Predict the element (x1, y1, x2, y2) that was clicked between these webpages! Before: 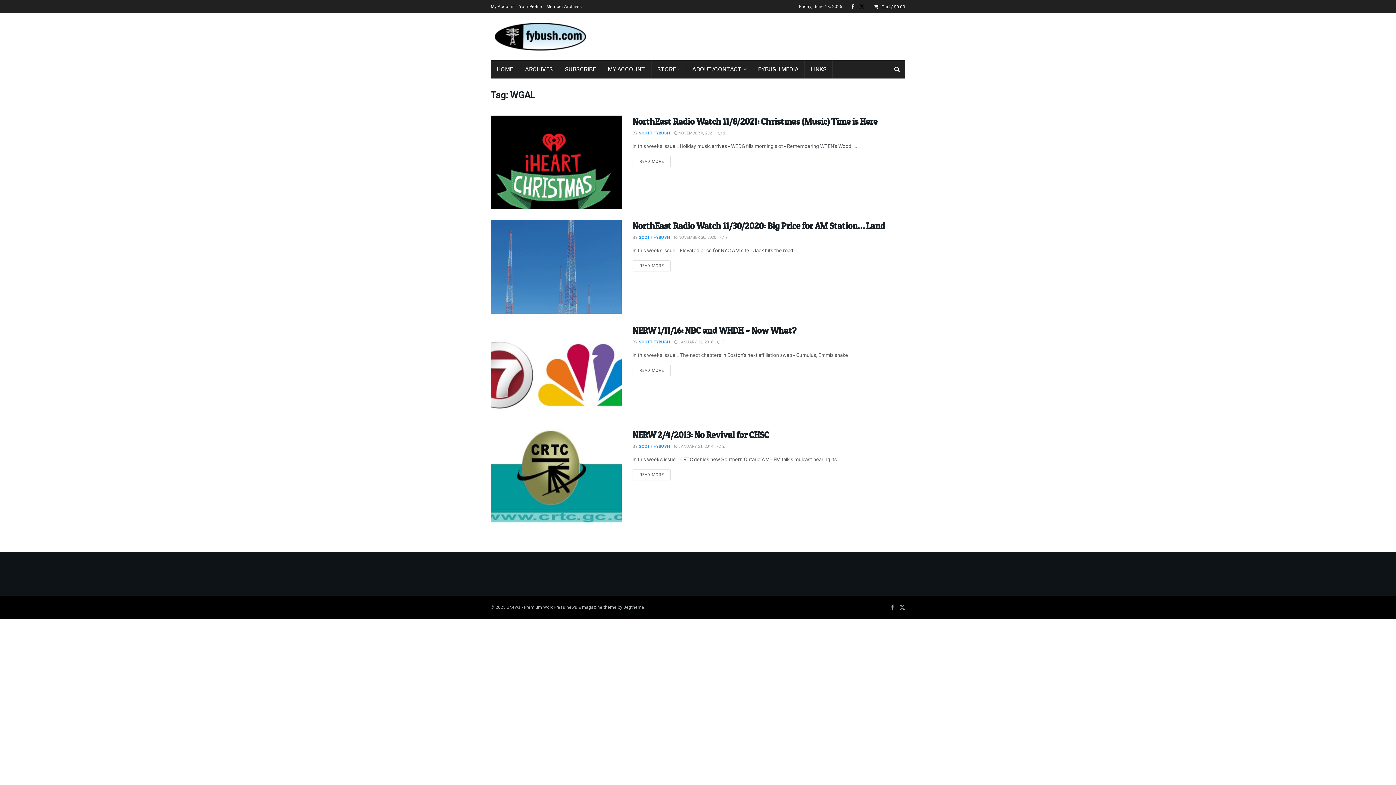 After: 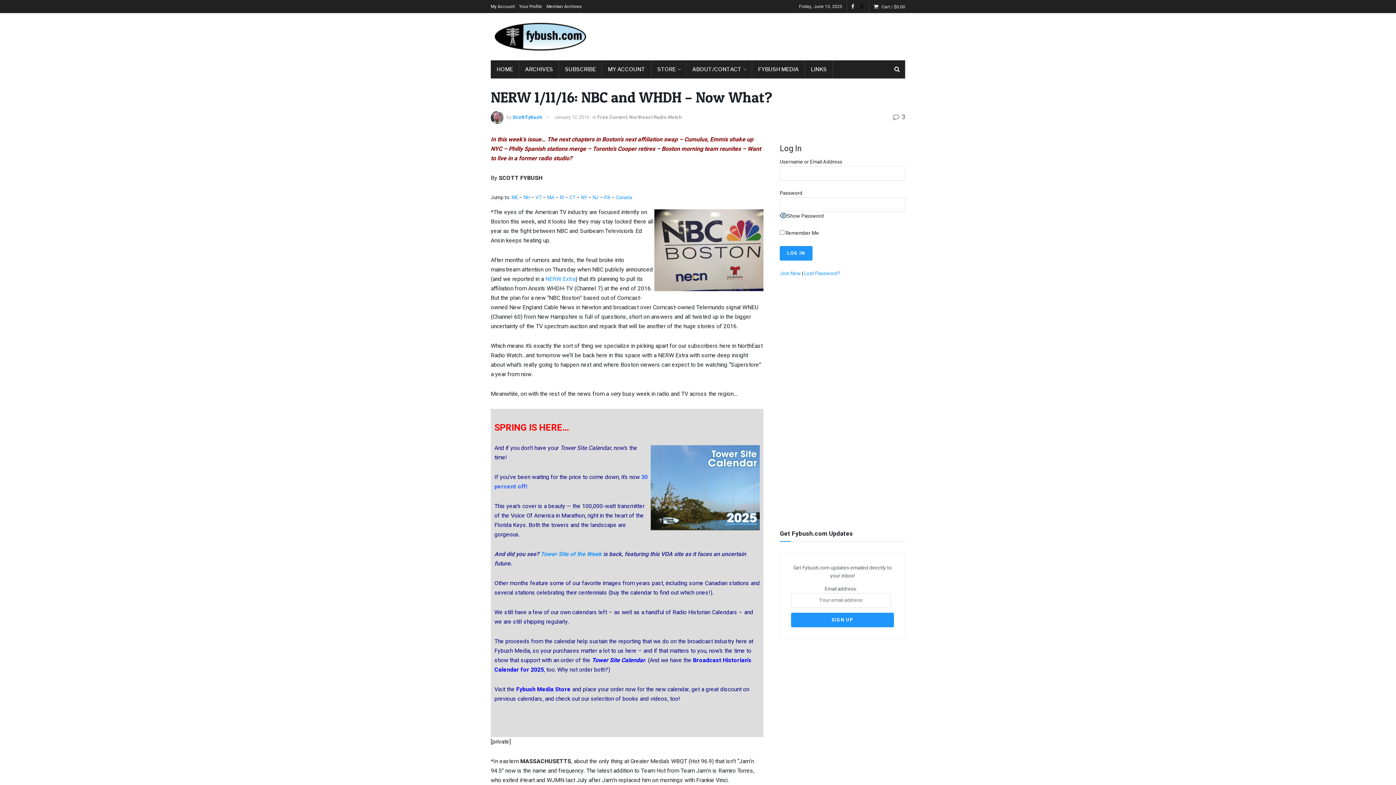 Action: label: READ MORE
DETAILS bbox: (632, 365, 670, 376)